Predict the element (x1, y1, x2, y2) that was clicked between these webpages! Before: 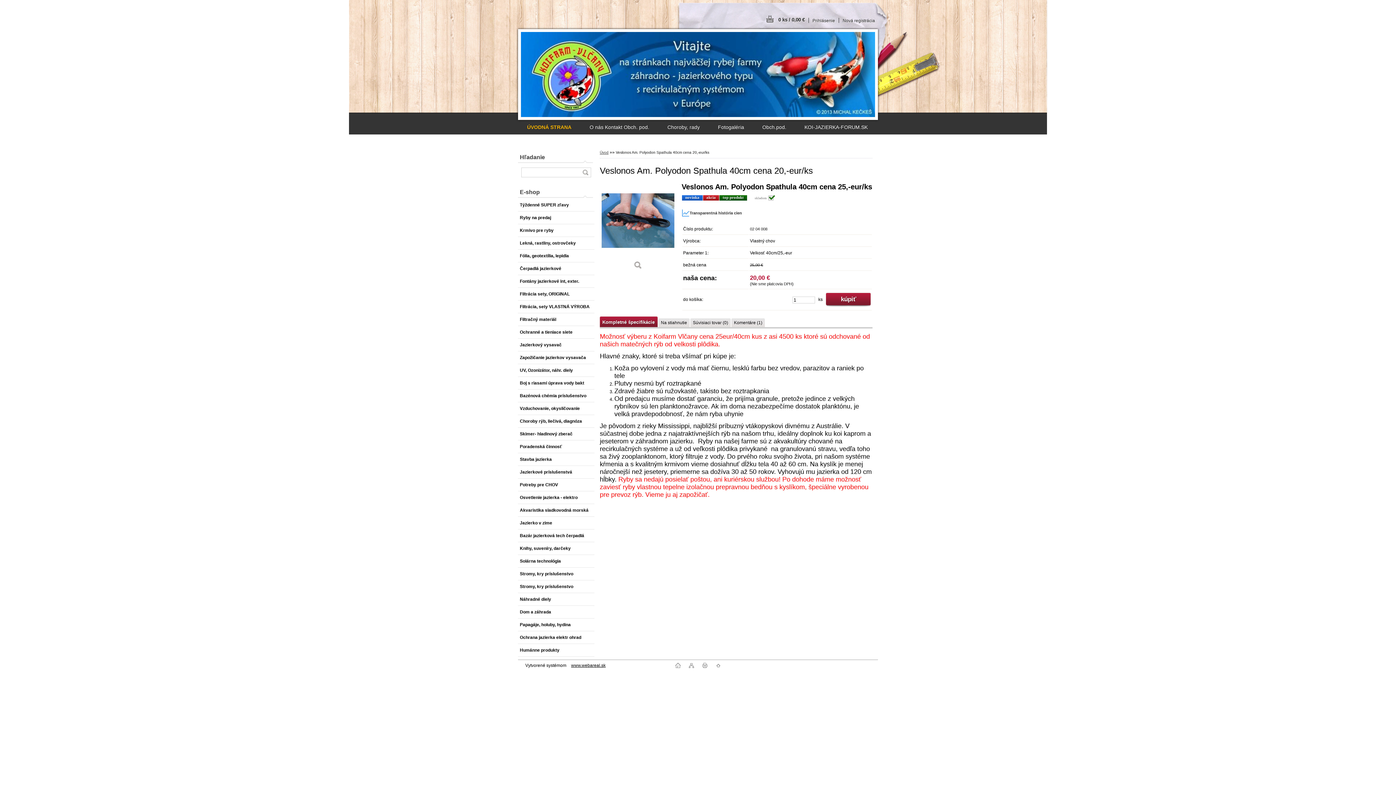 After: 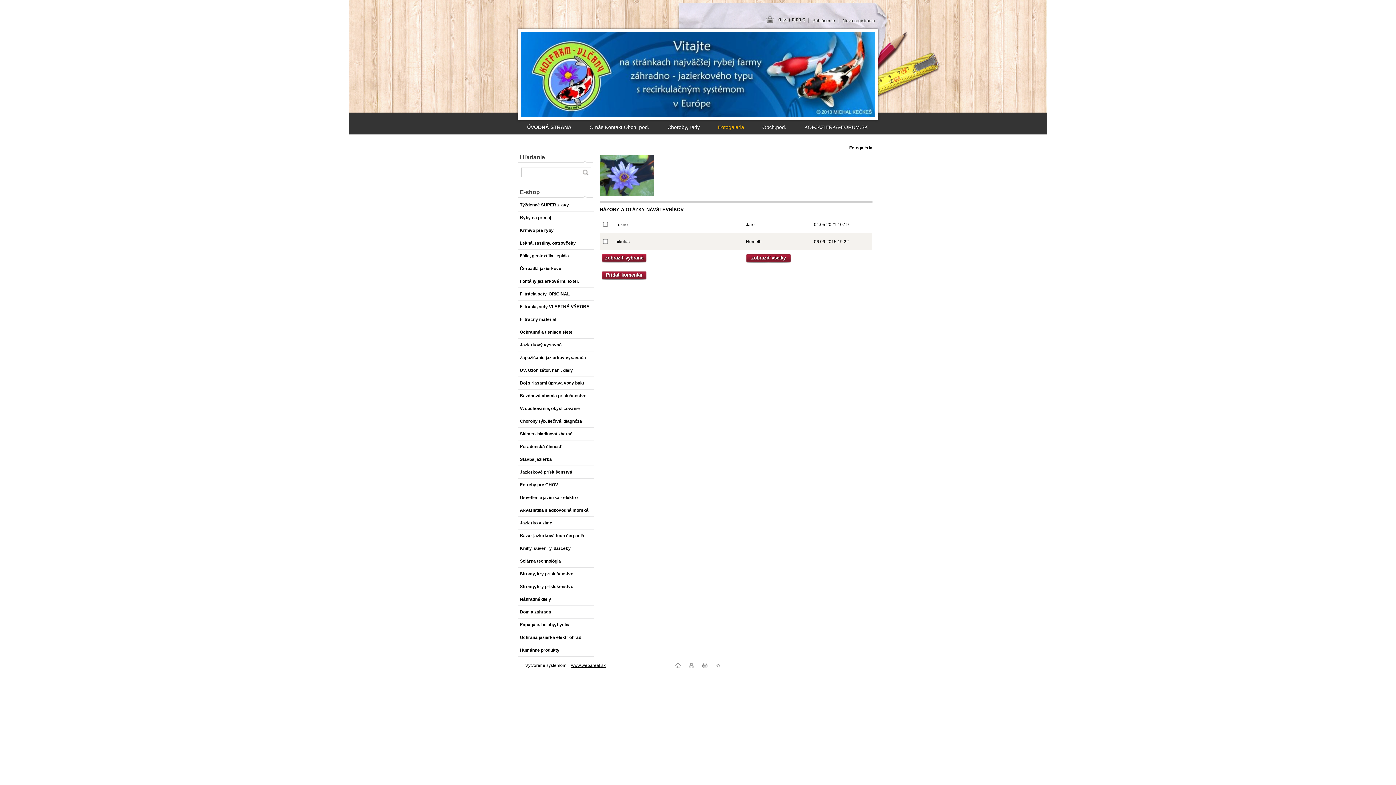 Action: bbox: (709, 120, 753, 134) label: Fotogaléria